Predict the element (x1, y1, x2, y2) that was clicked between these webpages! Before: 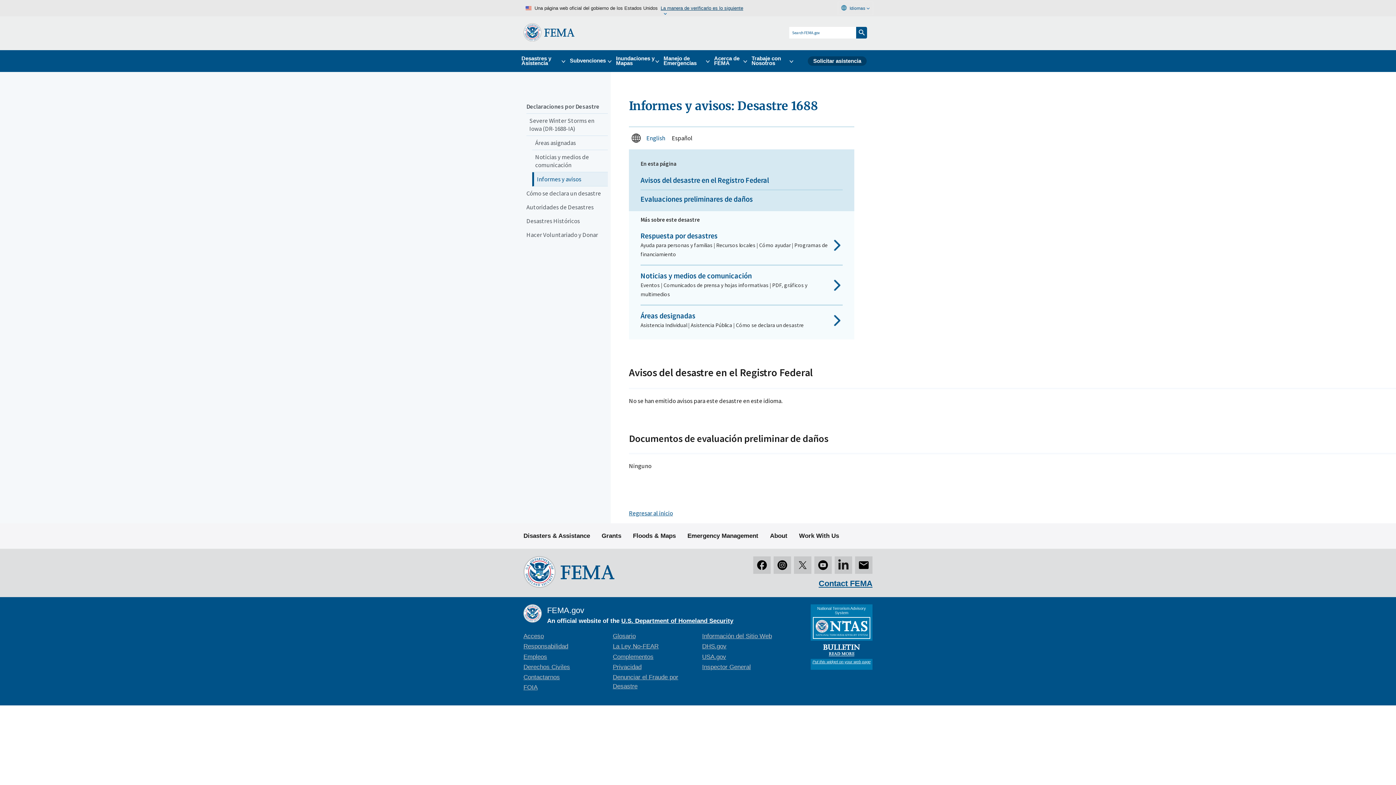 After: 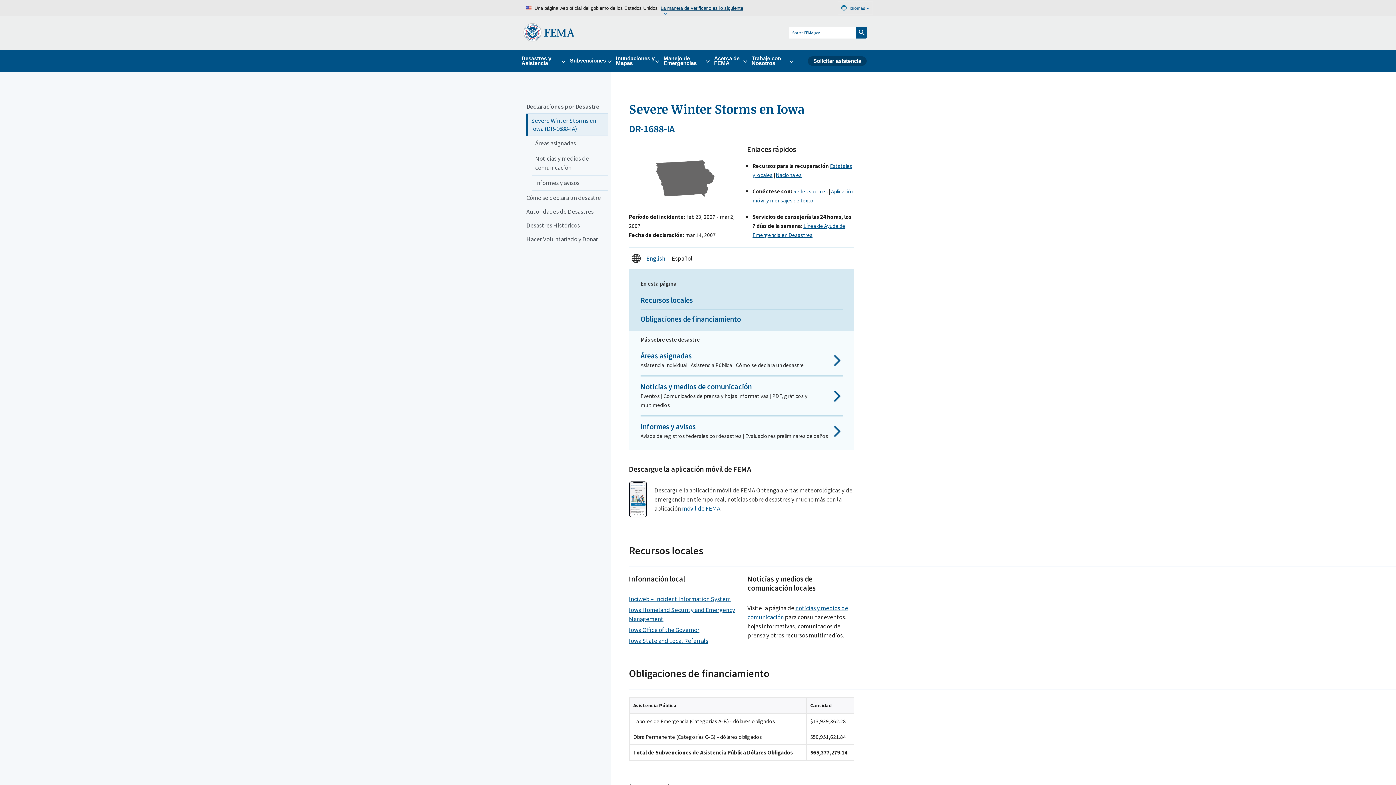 Action: bbox: (526, 113, 608, 135) label: Severe Winter Storms en Iowa (DR-1688-IA)